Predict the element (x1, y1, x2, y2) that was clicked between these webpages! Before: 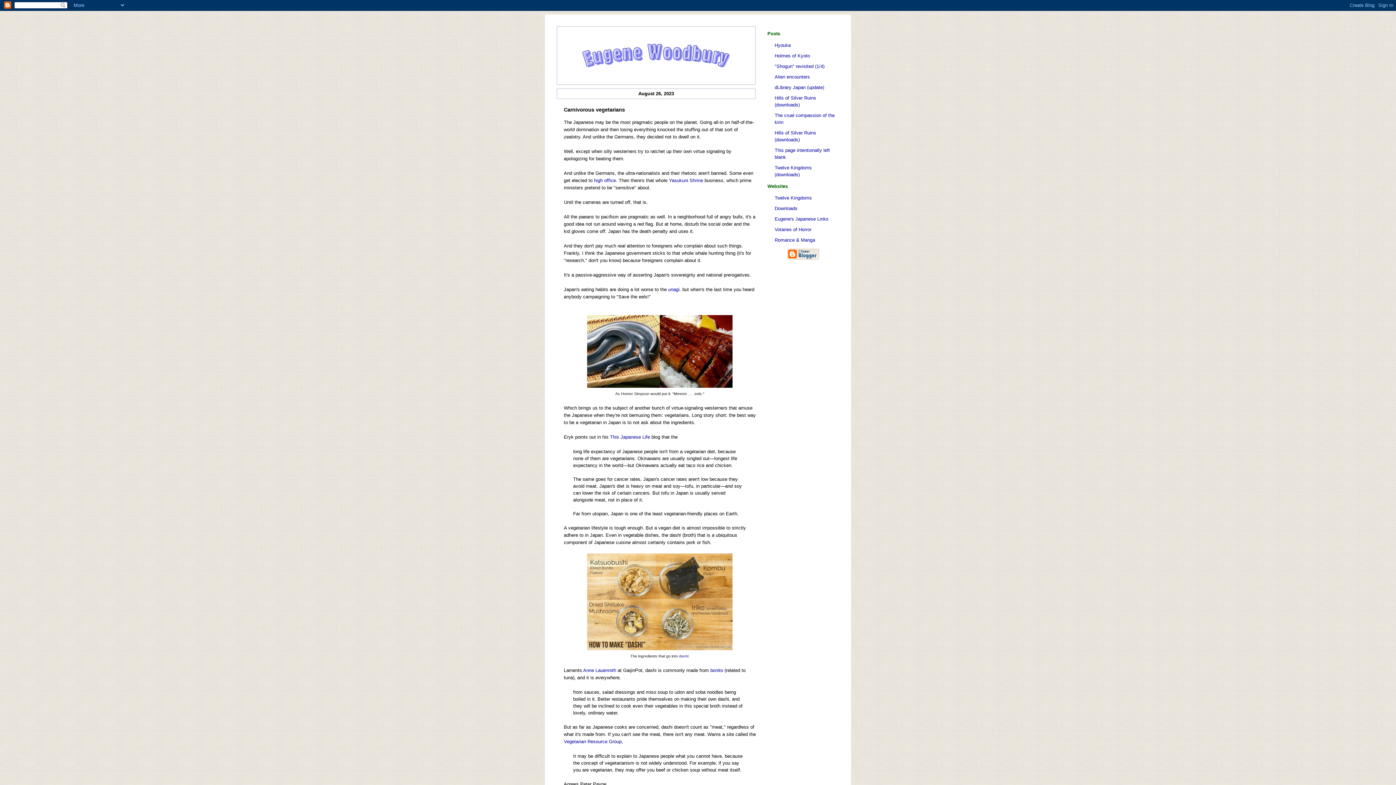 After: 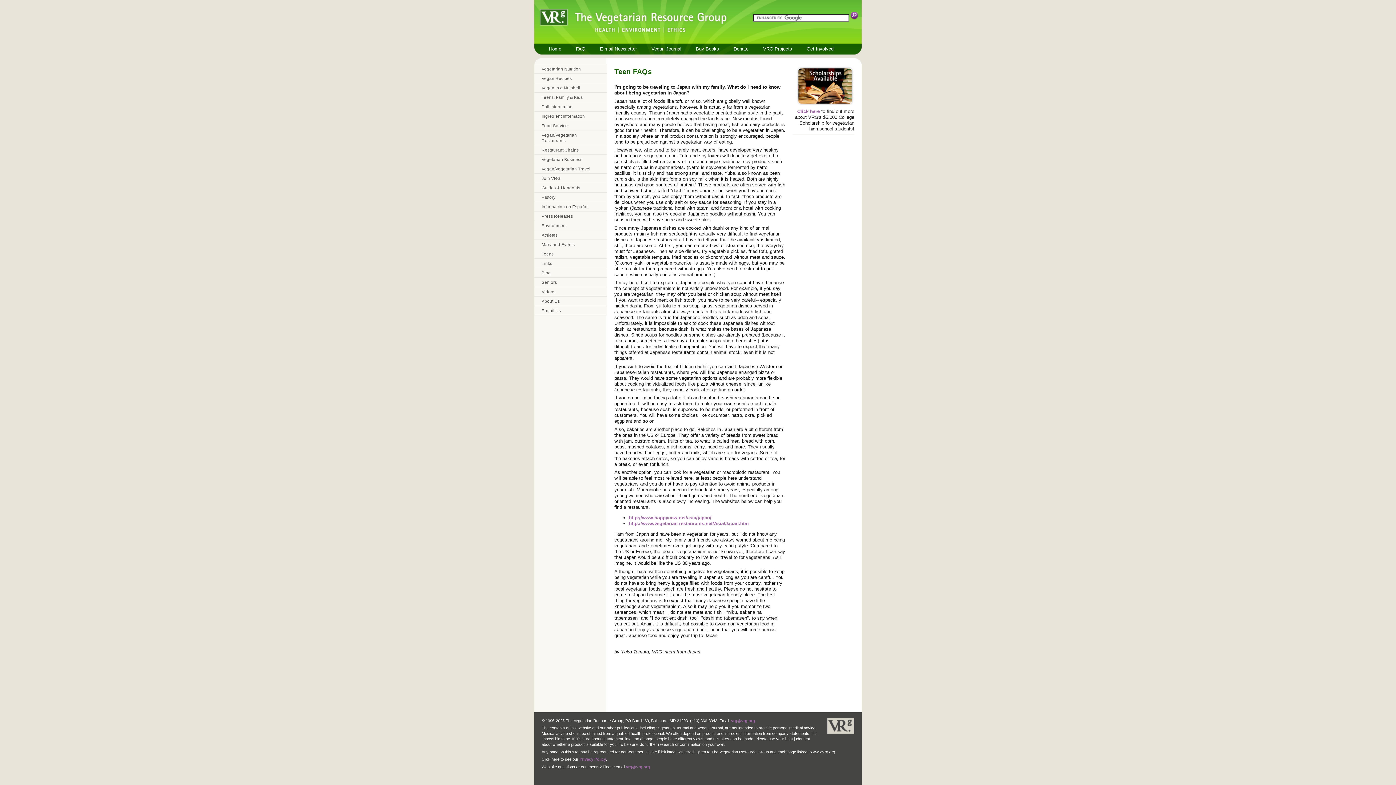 Action: bbox: (564, 739, 621, 744) label: Vegetarian Resource Group